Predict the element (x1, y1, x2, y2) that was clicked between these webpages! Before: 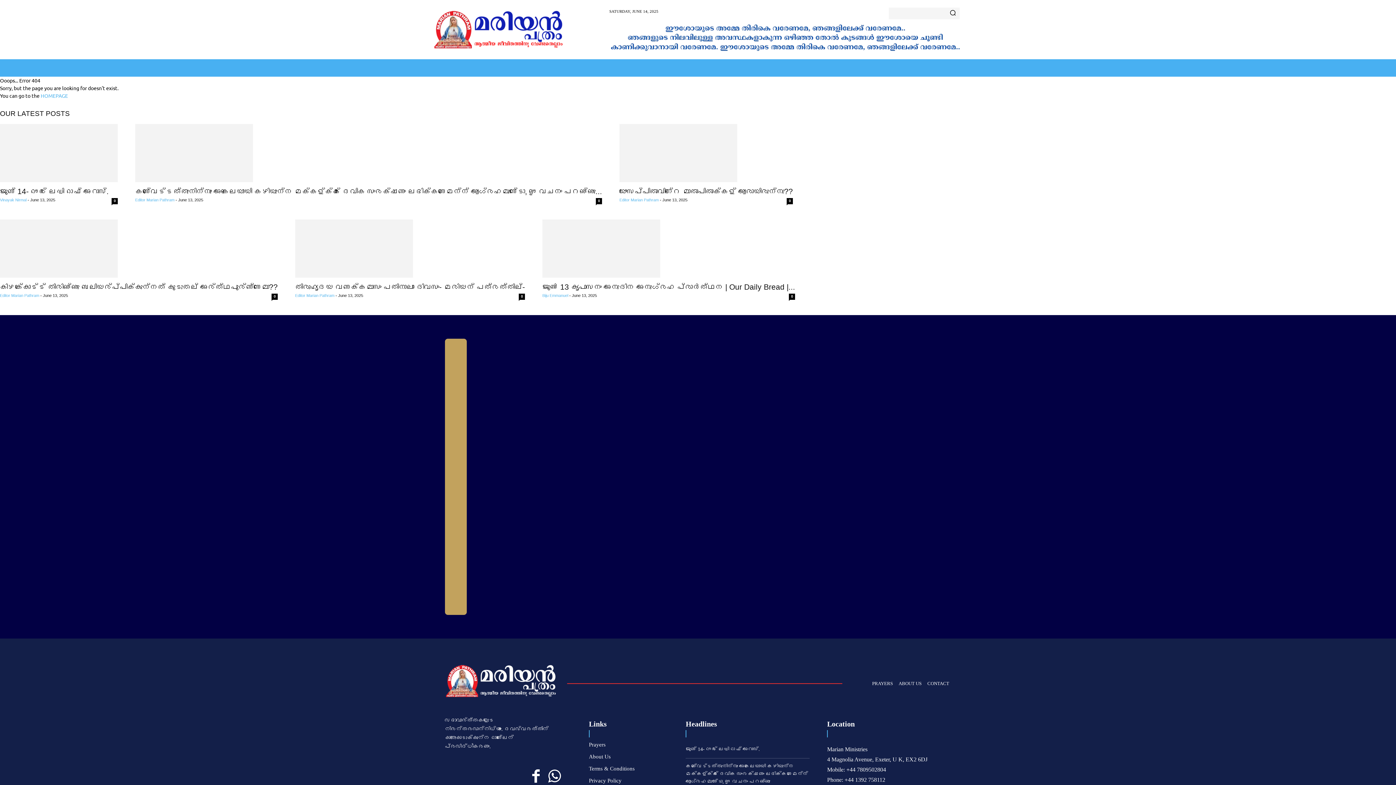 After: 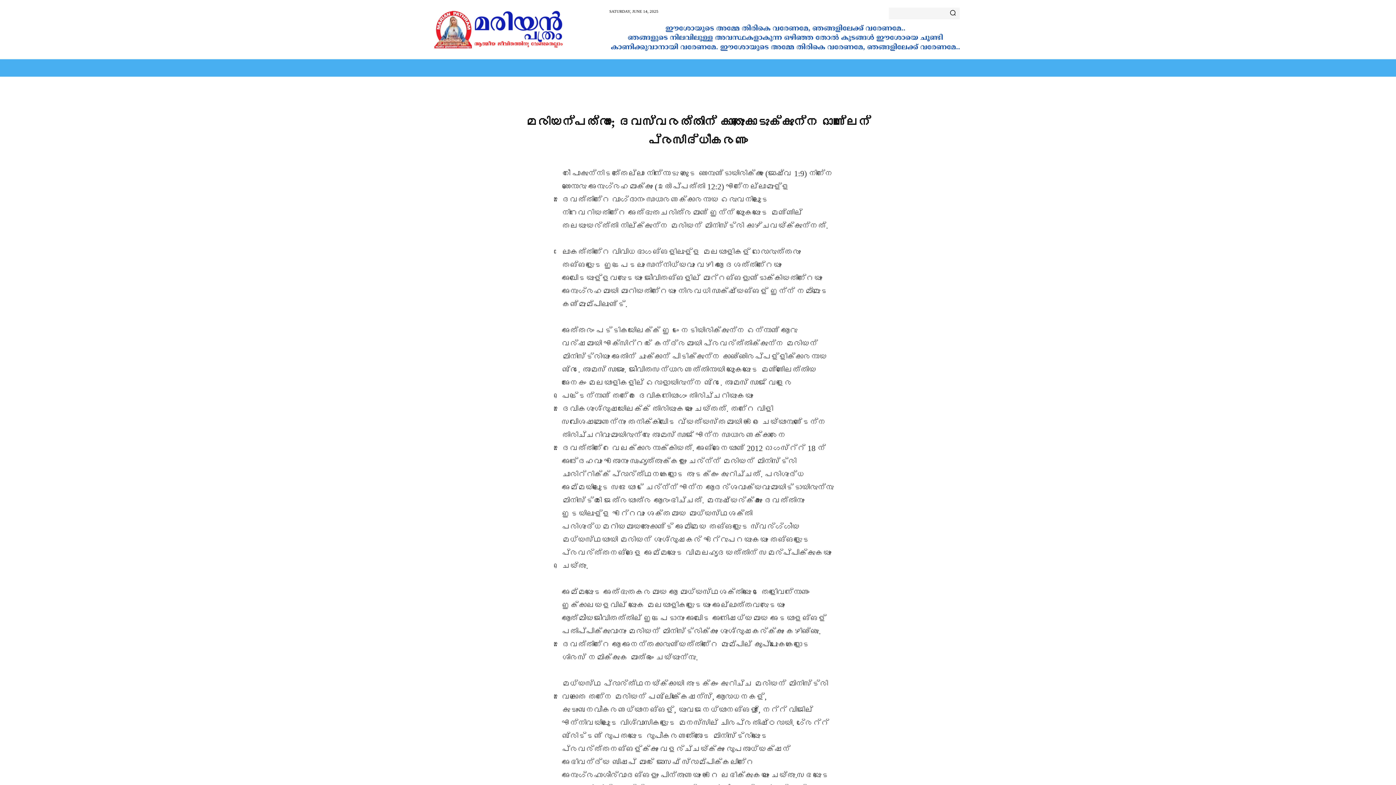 Action: bbox: (589, 751, 668, 763) label: About Us